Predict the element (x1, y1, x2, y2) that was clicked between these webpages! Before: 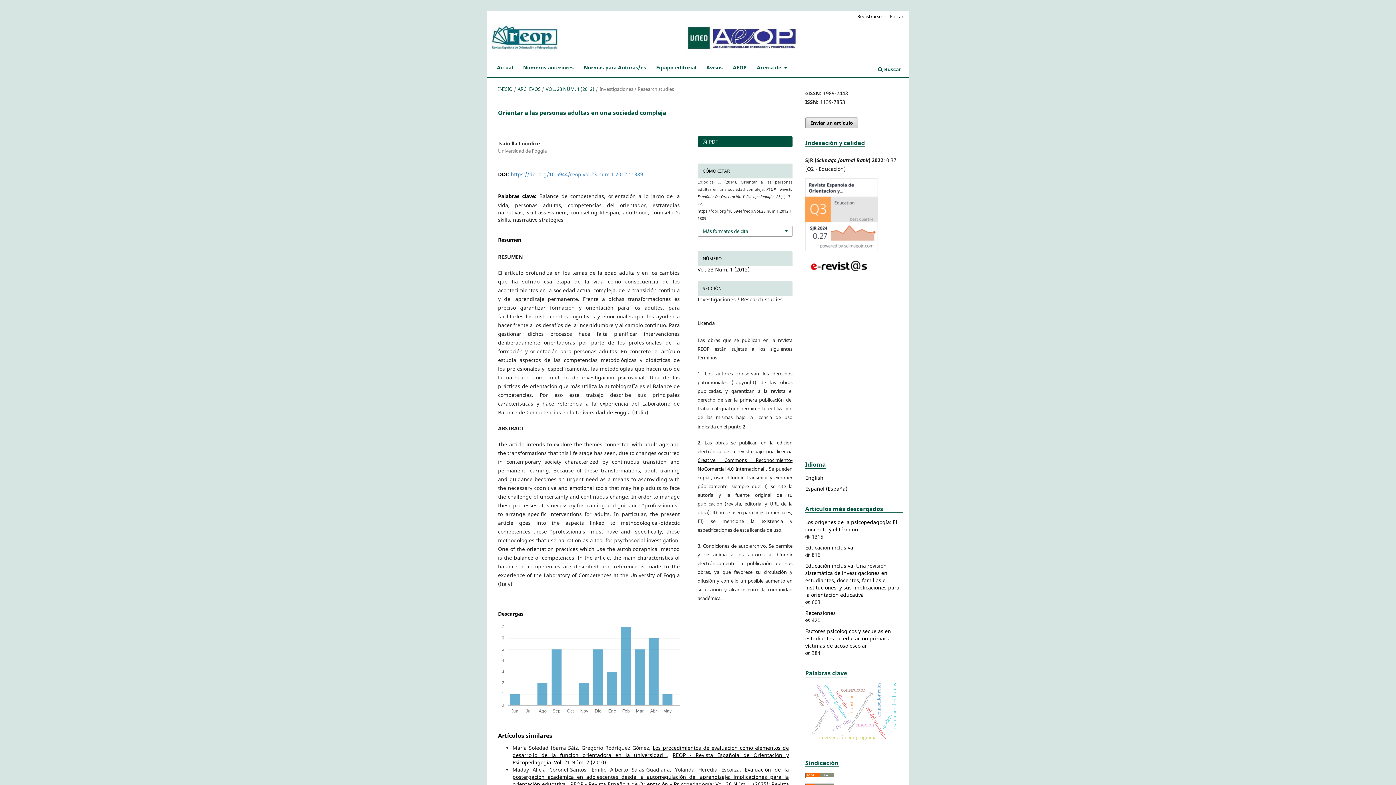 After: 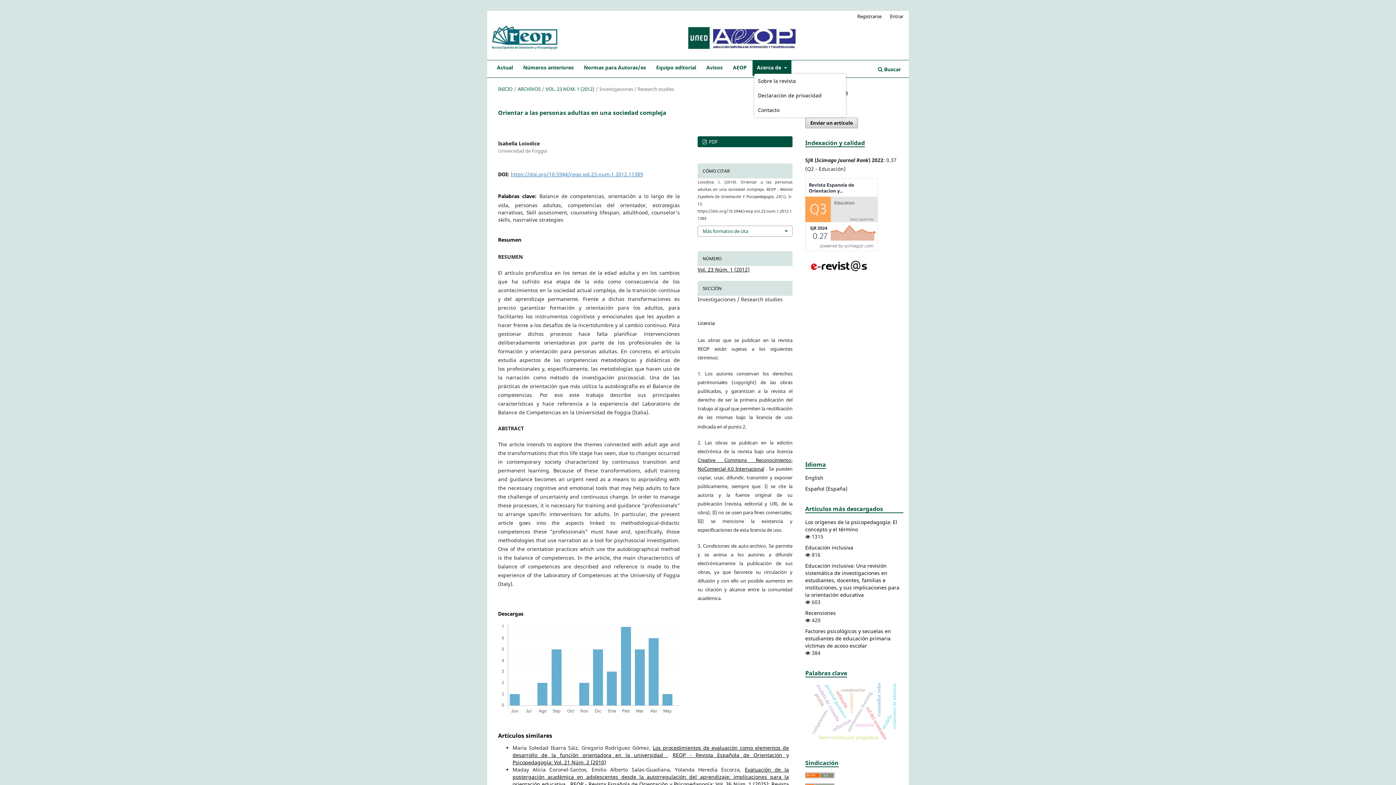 Action: bbox: (754, 62, 789, 74) label: Acerca de 